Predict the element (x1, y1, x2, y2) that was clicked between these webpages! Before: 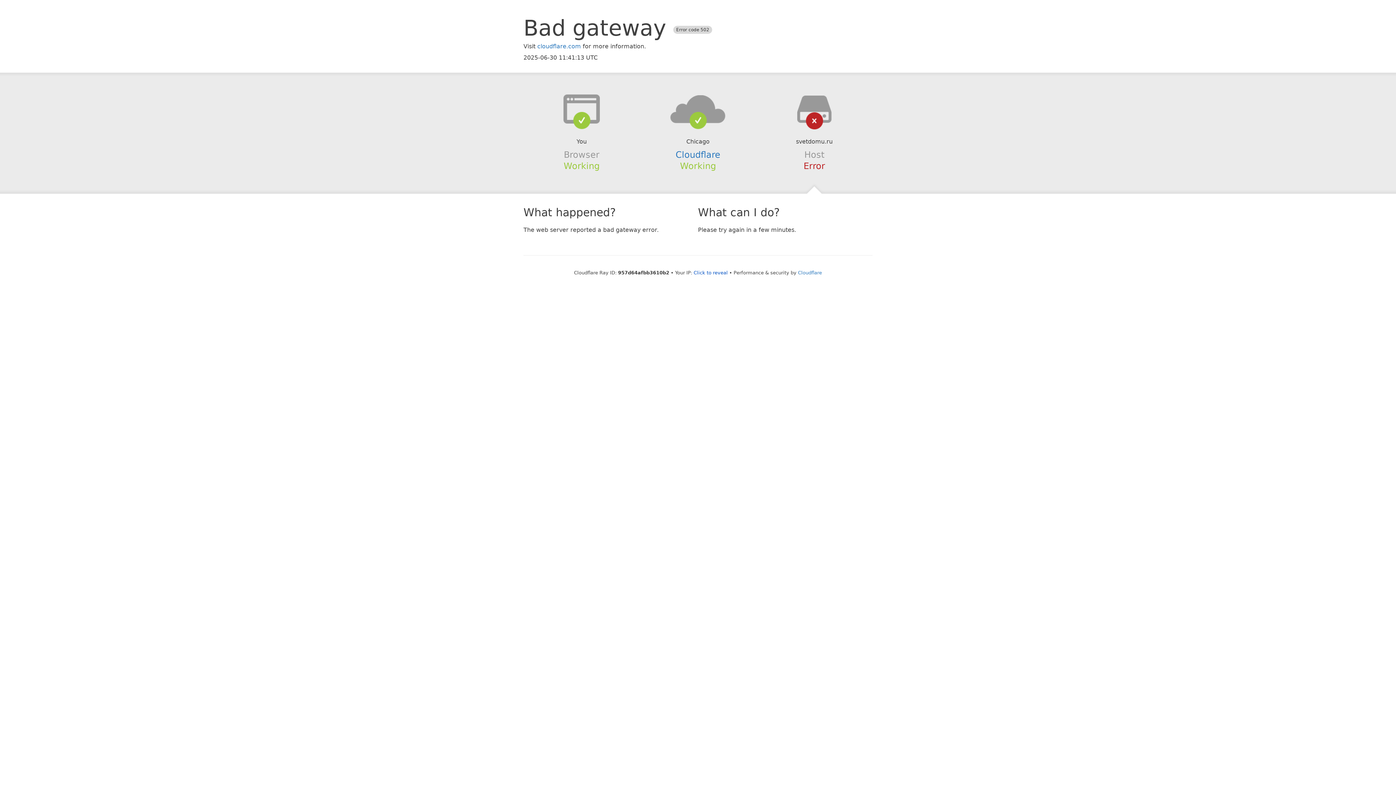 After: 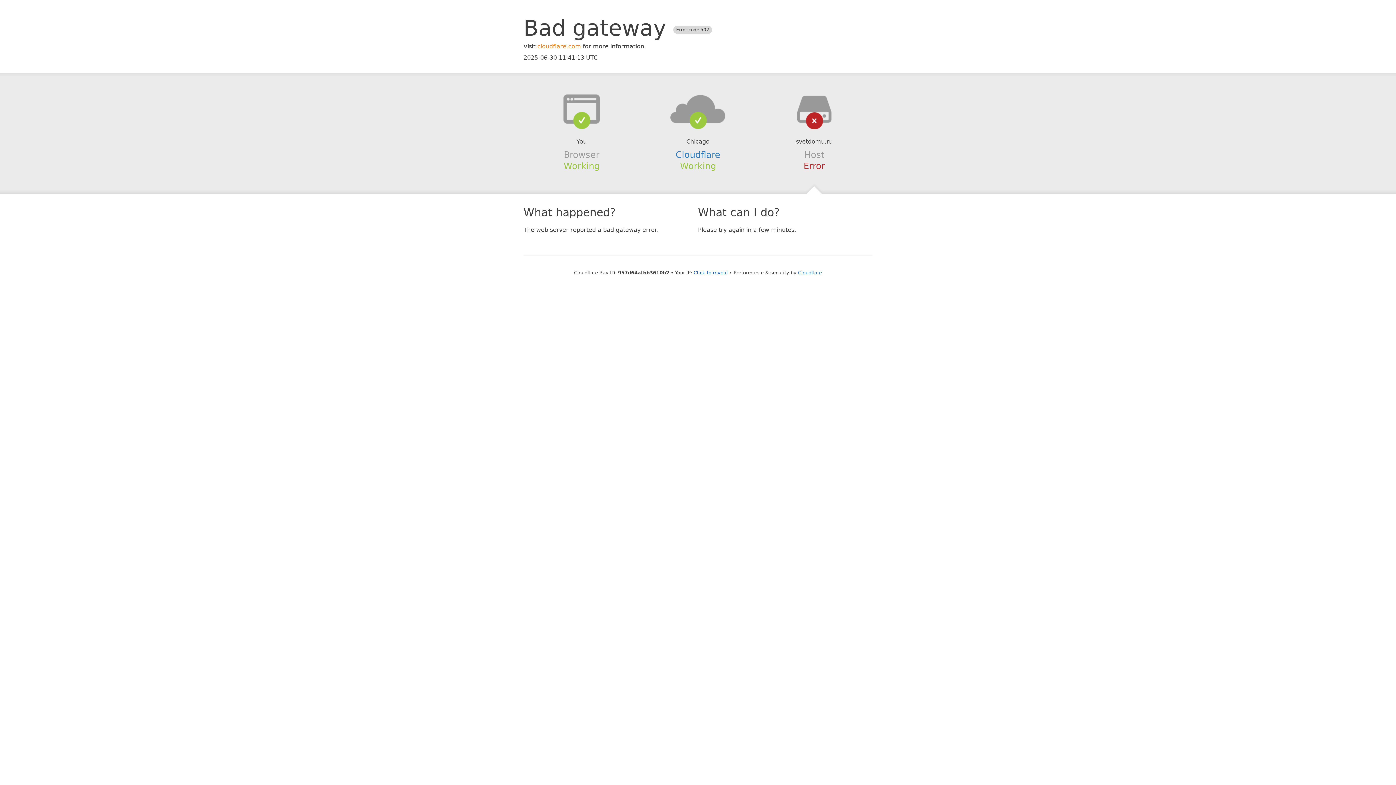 Action: label: cloudflare.com bbox: (537, 42, 581, 49)